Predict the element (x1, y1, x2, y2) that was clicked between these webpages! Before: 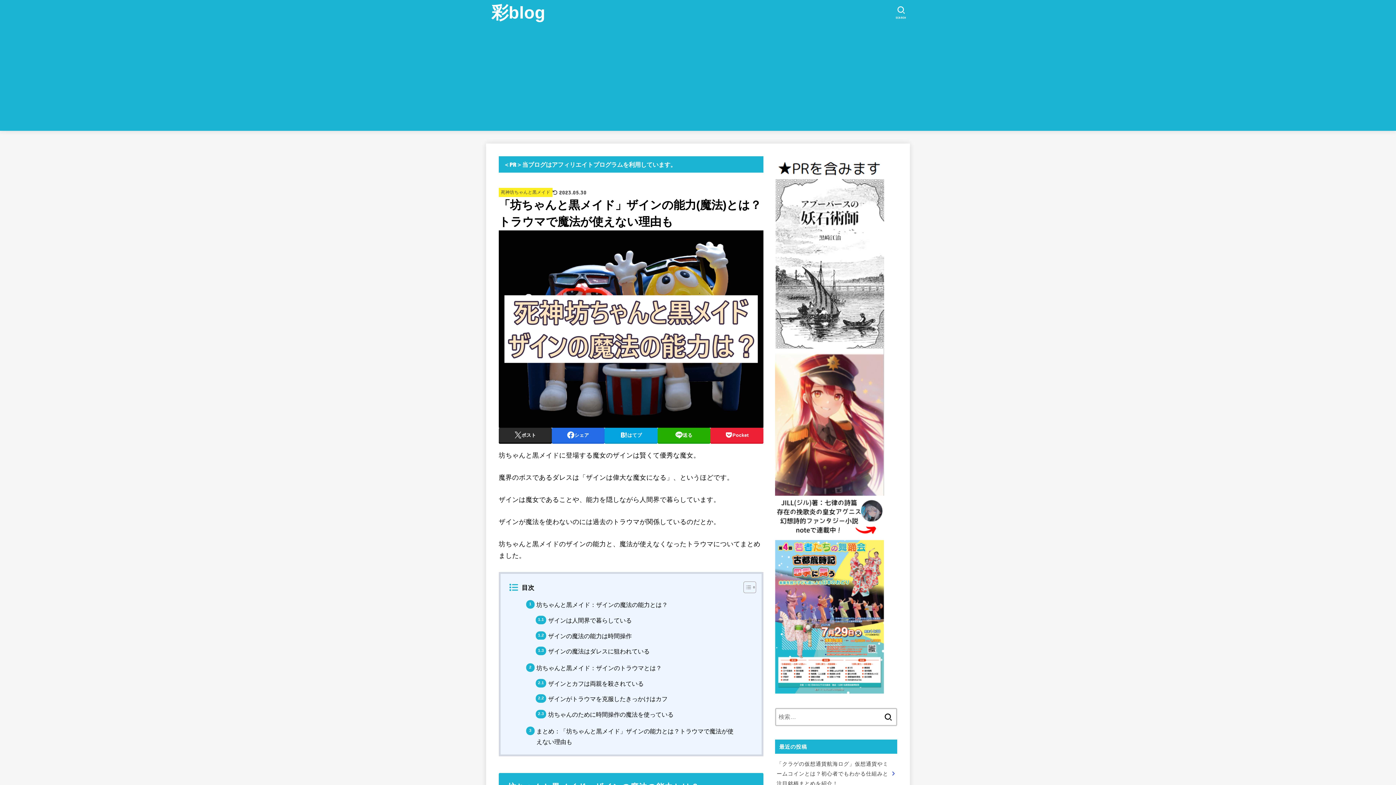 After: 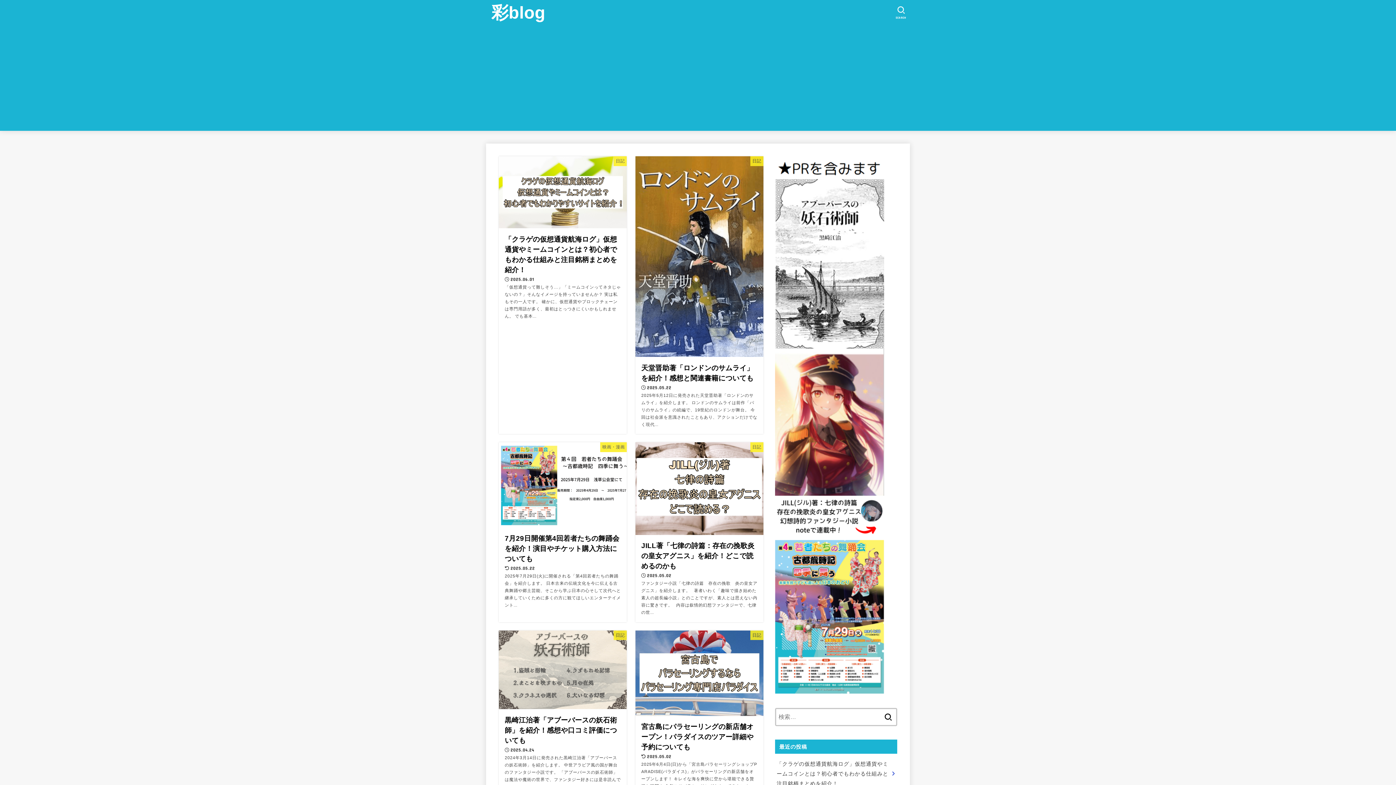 Action: label: 彩blog bbox: (491, 0, 545, 25)